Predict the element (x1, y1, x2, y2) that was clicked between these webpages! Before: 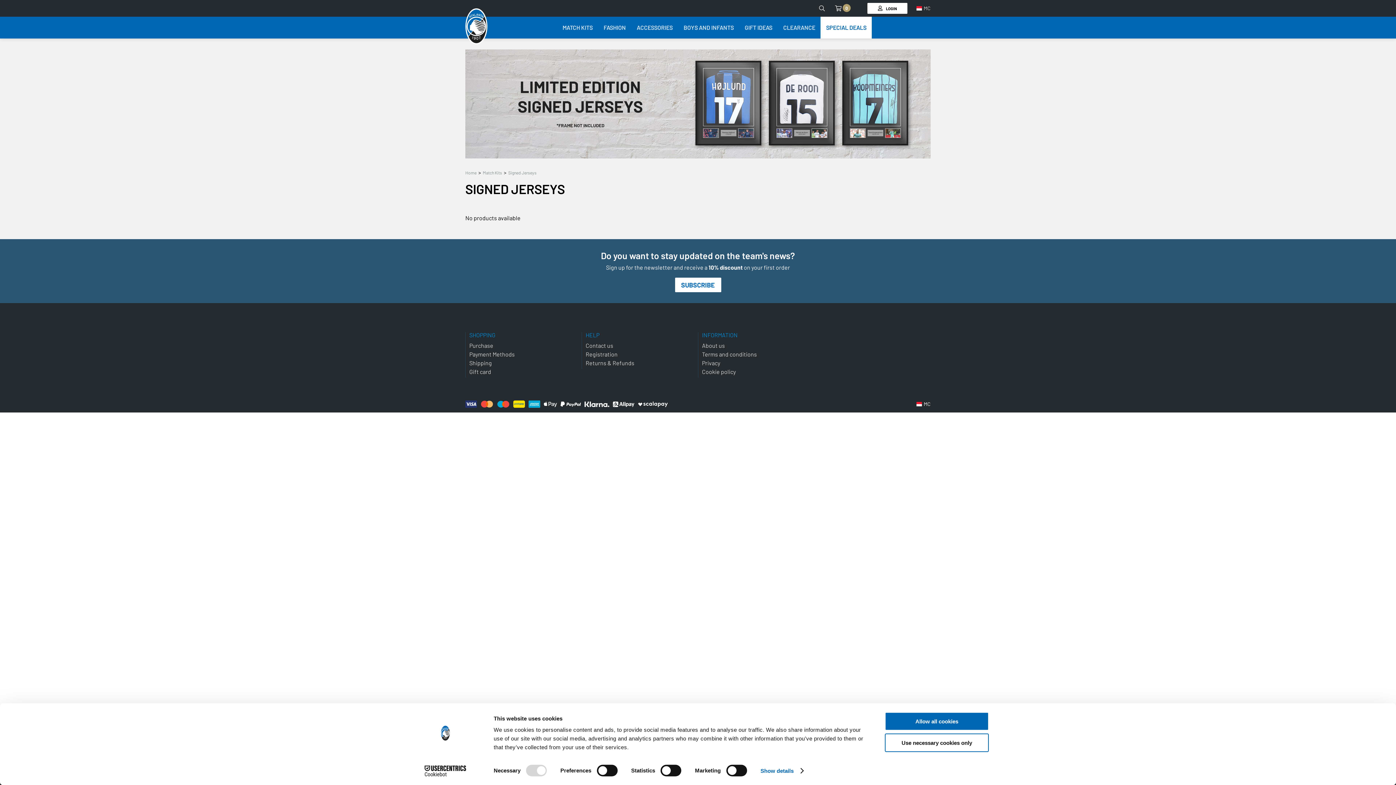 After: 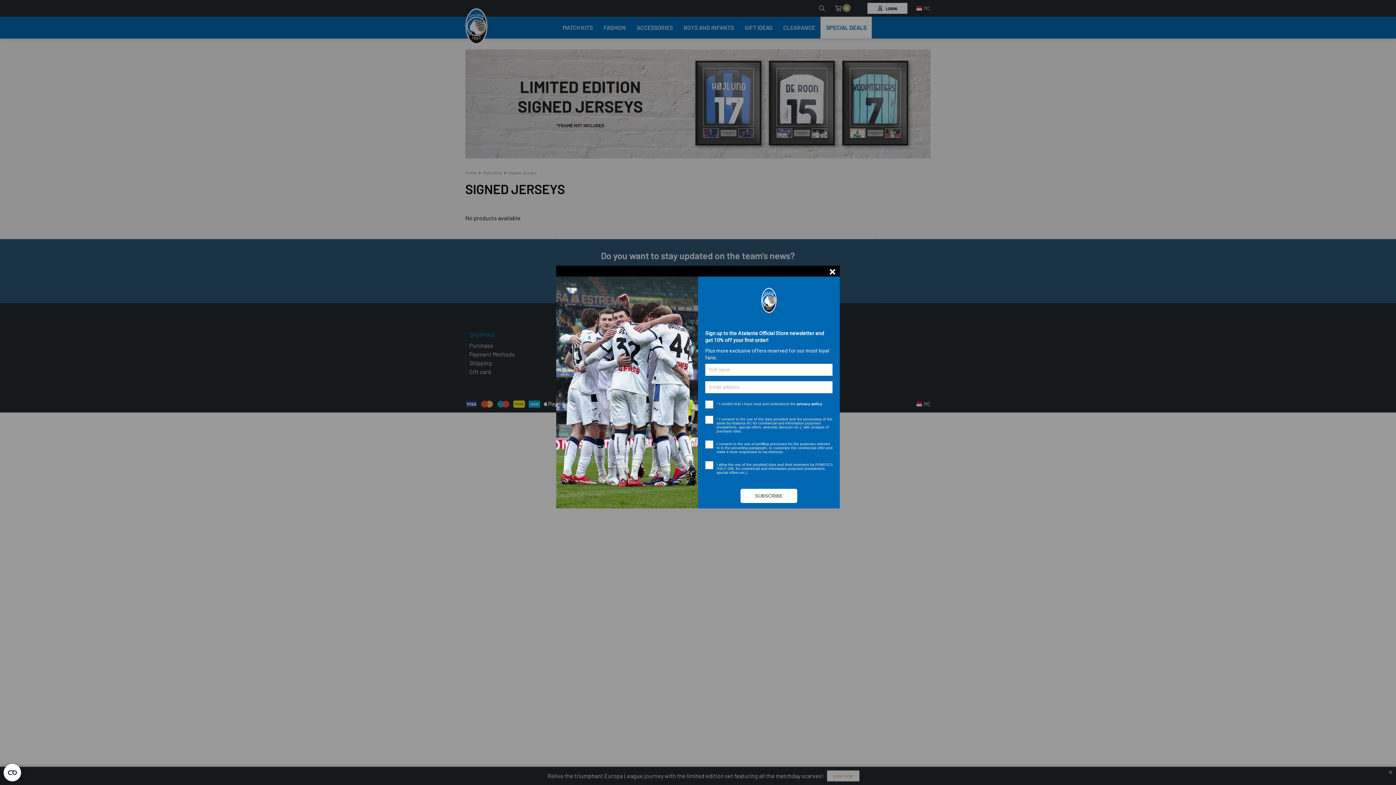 Action: label: Use necessary cookies only bbox: (885, 733, 989, 752)